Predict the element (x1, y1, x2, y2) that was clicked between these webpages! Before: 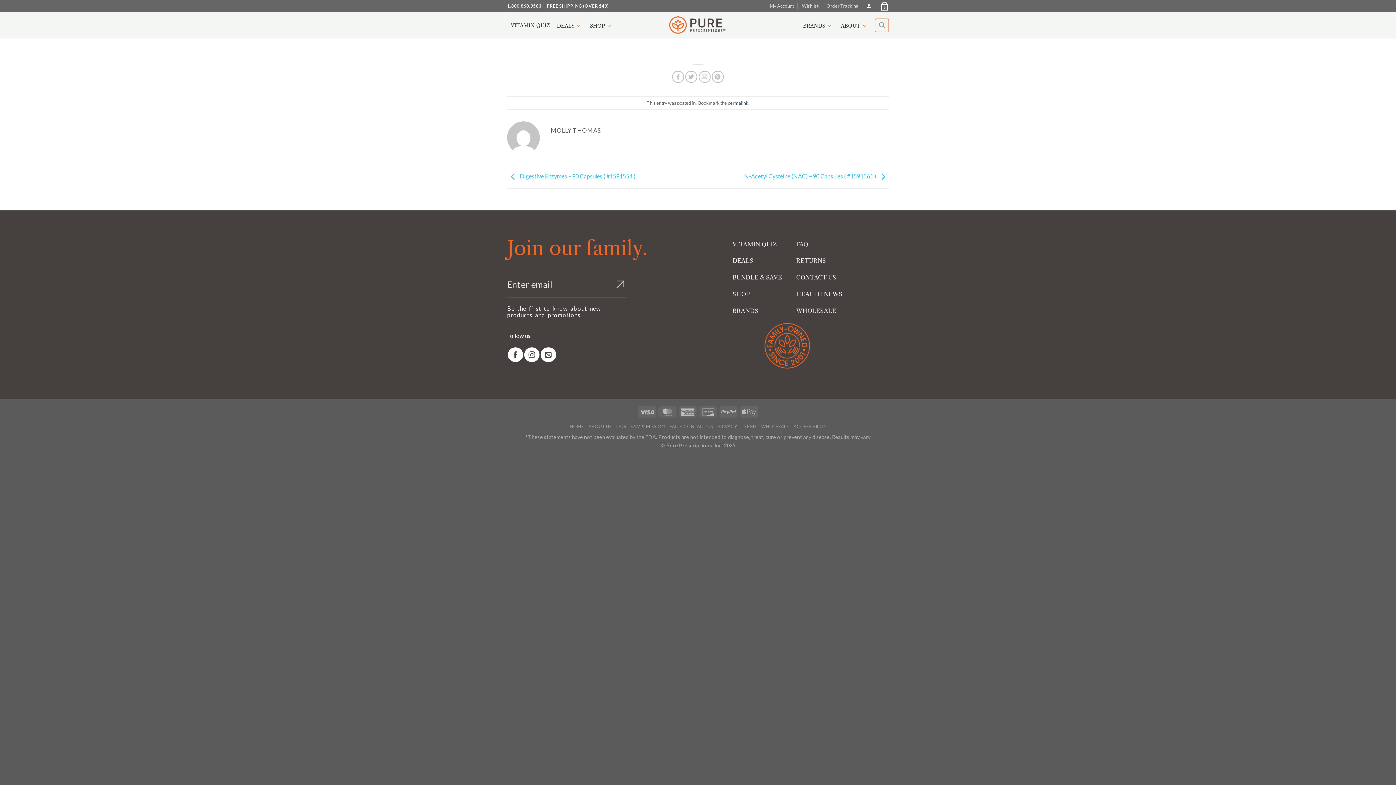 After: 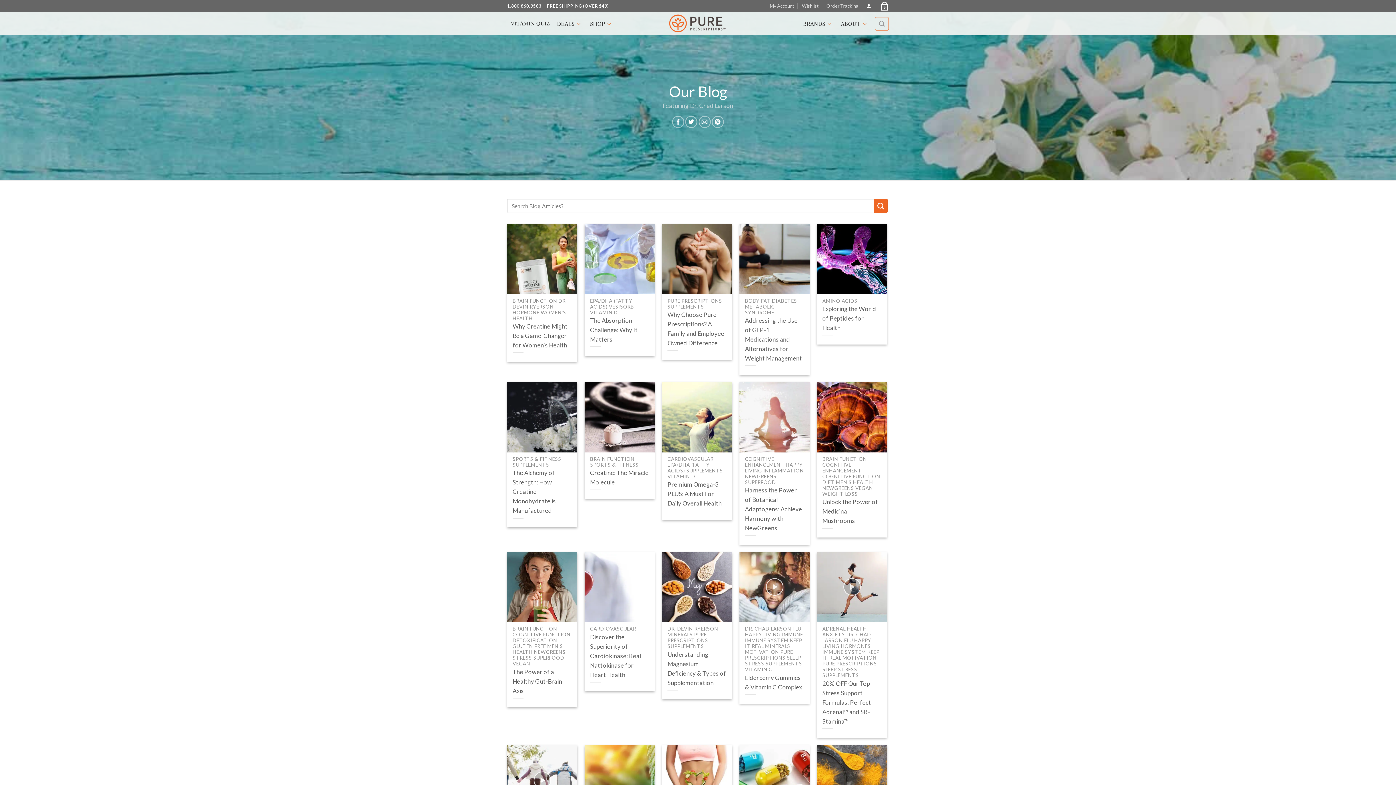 Action: bbox: (796, 290, 842, 297) label: HEALTH NEWS